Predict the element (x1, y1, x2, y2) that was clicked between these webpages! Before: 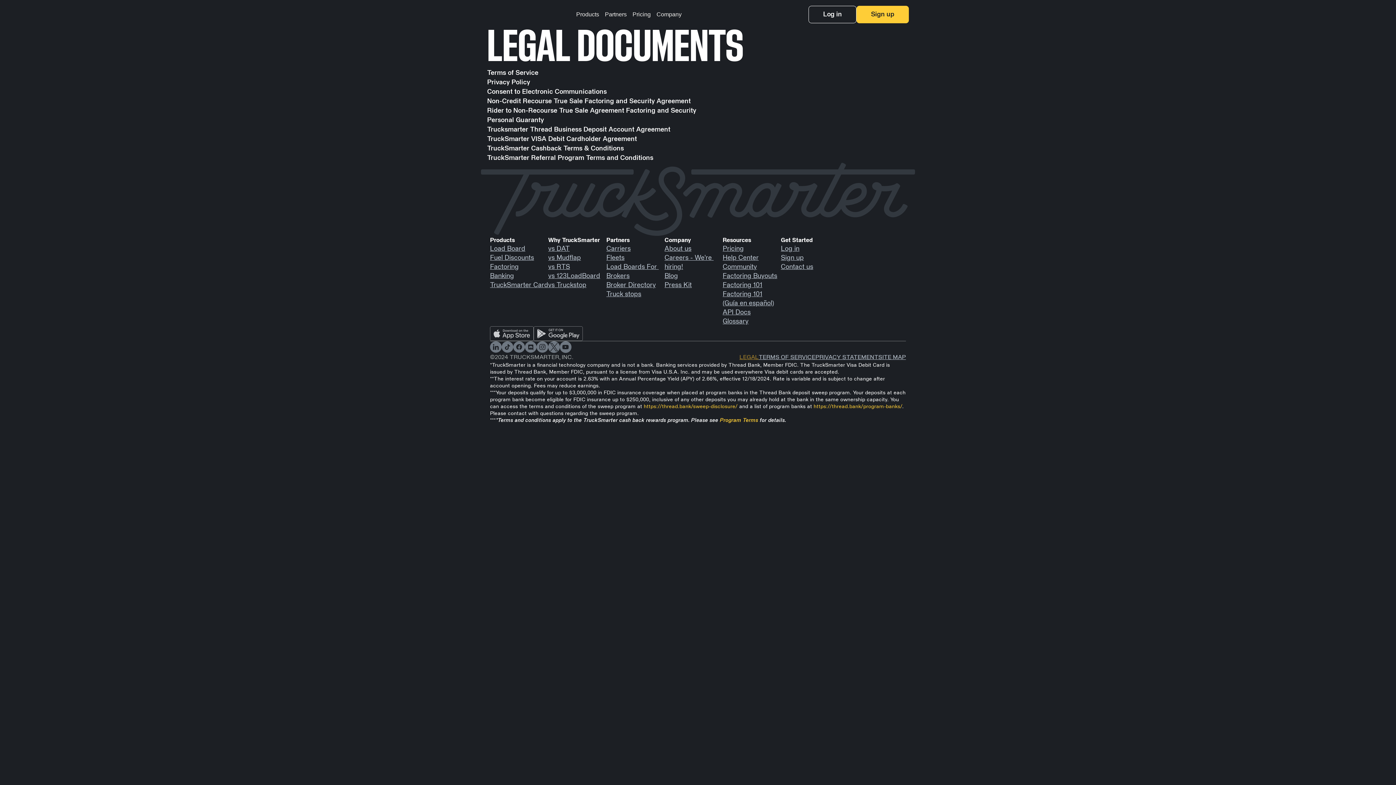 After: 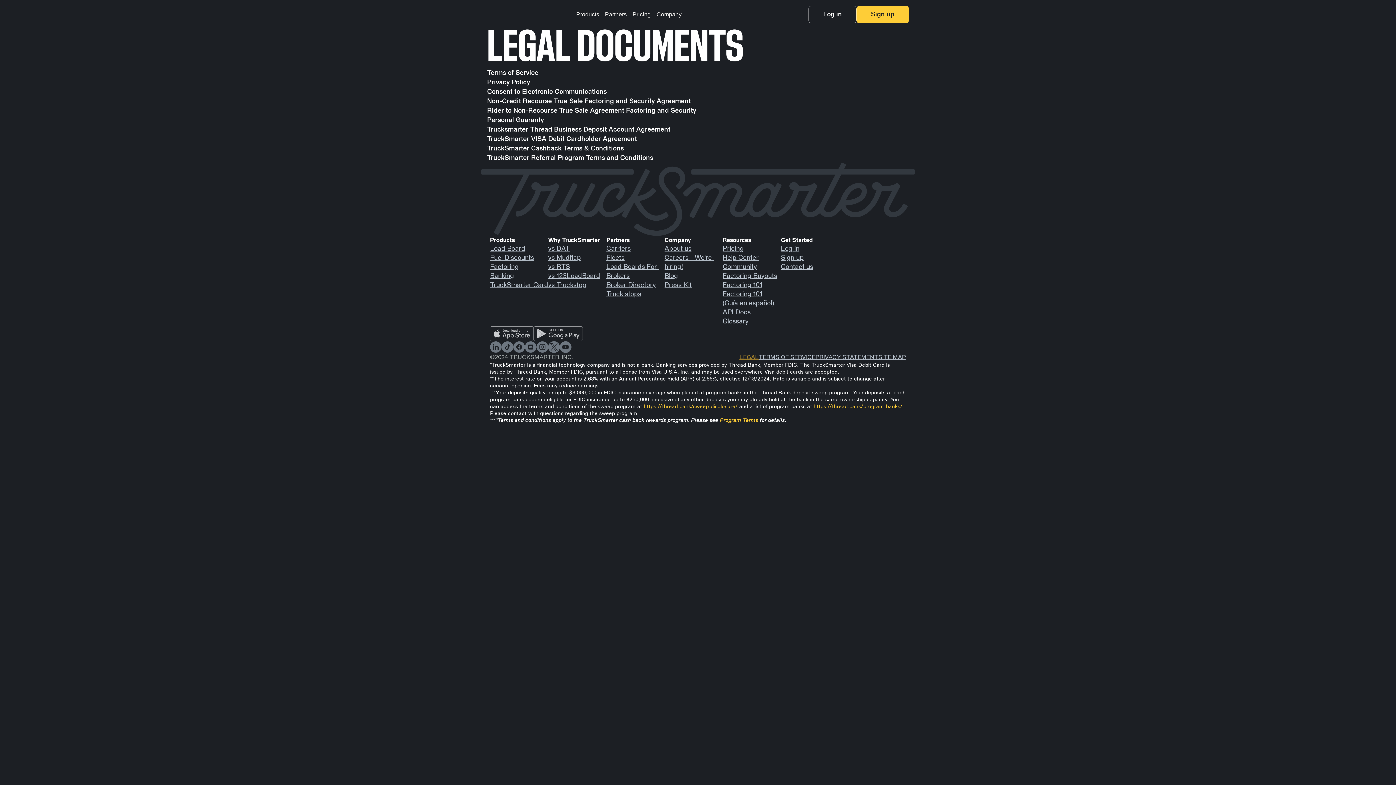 Action: bbox: (490, 326, 533, 341)